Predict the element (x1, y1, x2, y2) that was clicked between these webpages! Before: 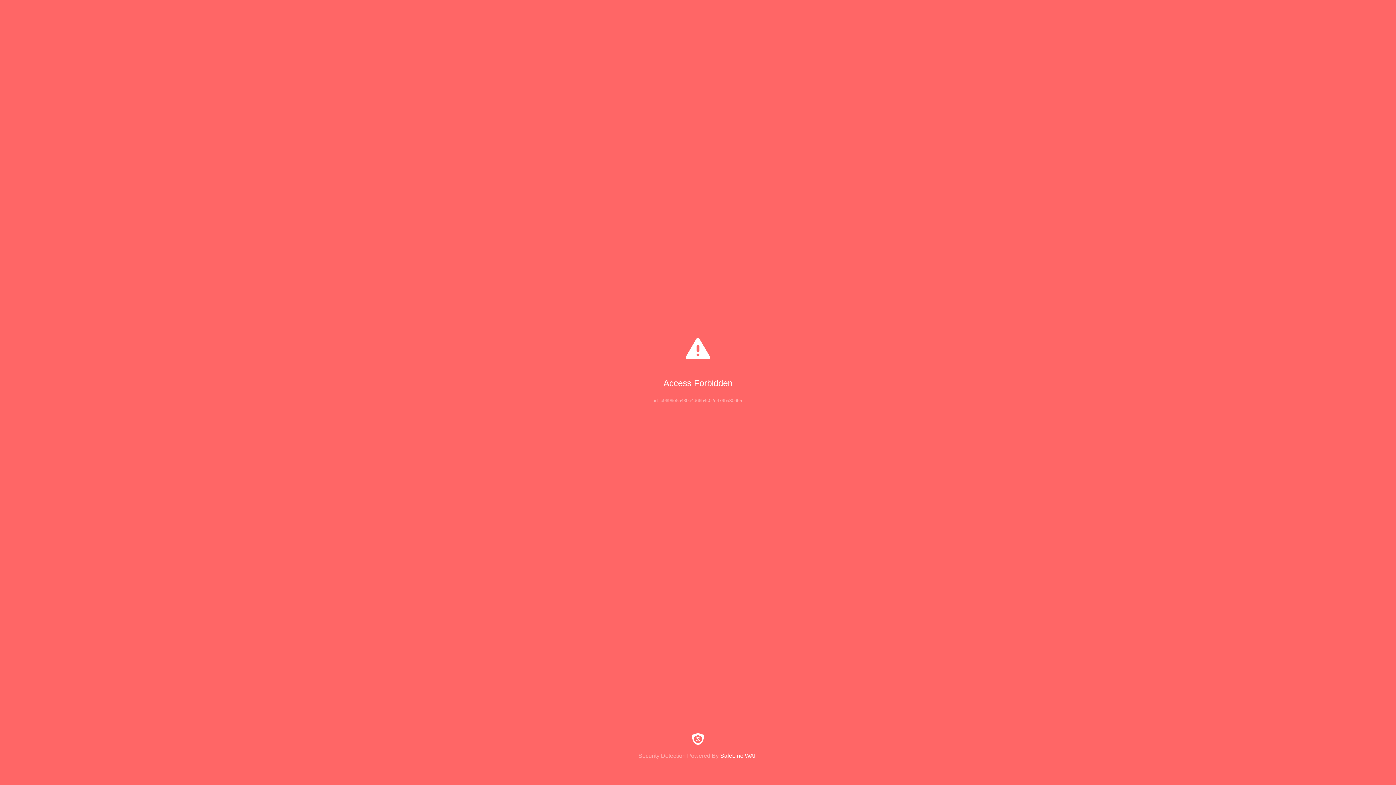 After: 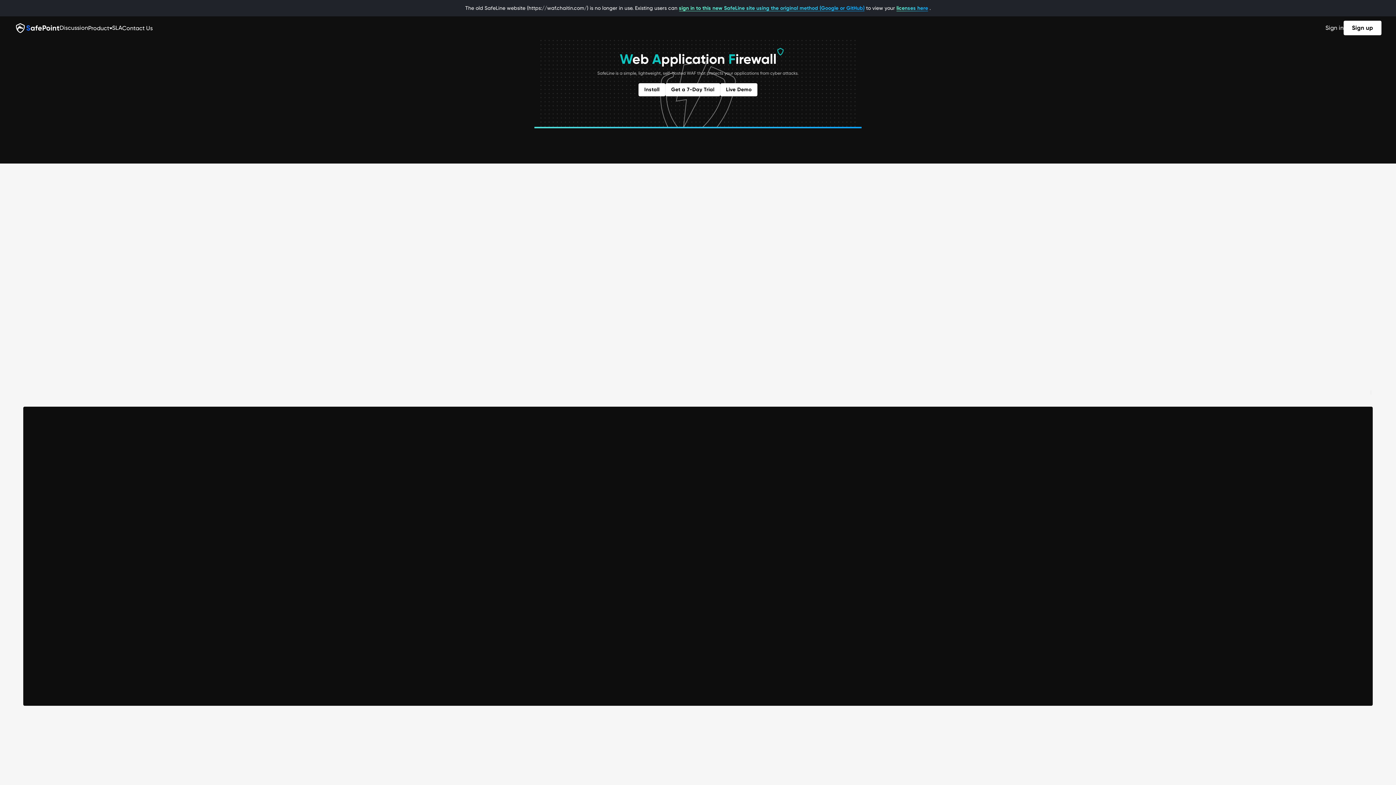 Action: label: Security Detection Powered By SafeLine WAF bbox: (0, 733, 1396, 759)